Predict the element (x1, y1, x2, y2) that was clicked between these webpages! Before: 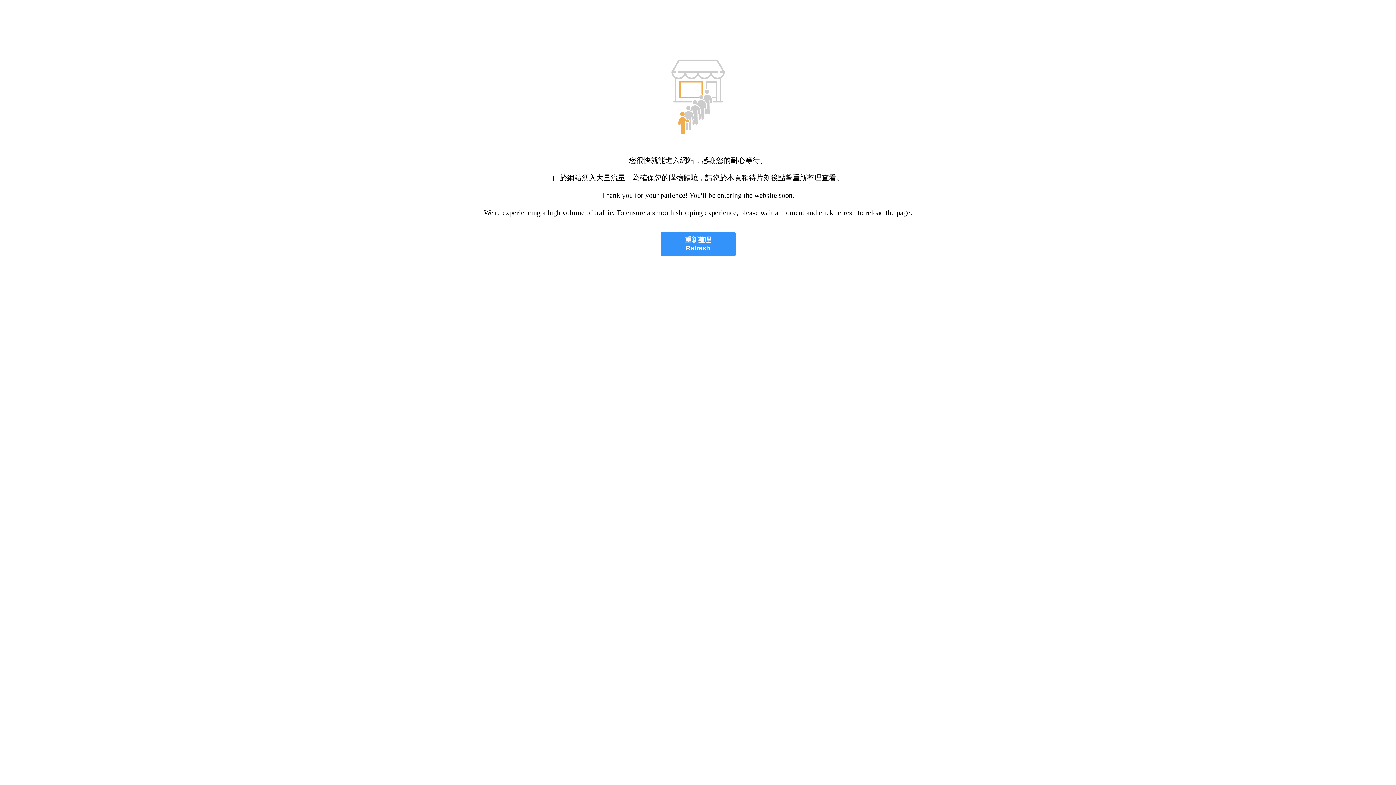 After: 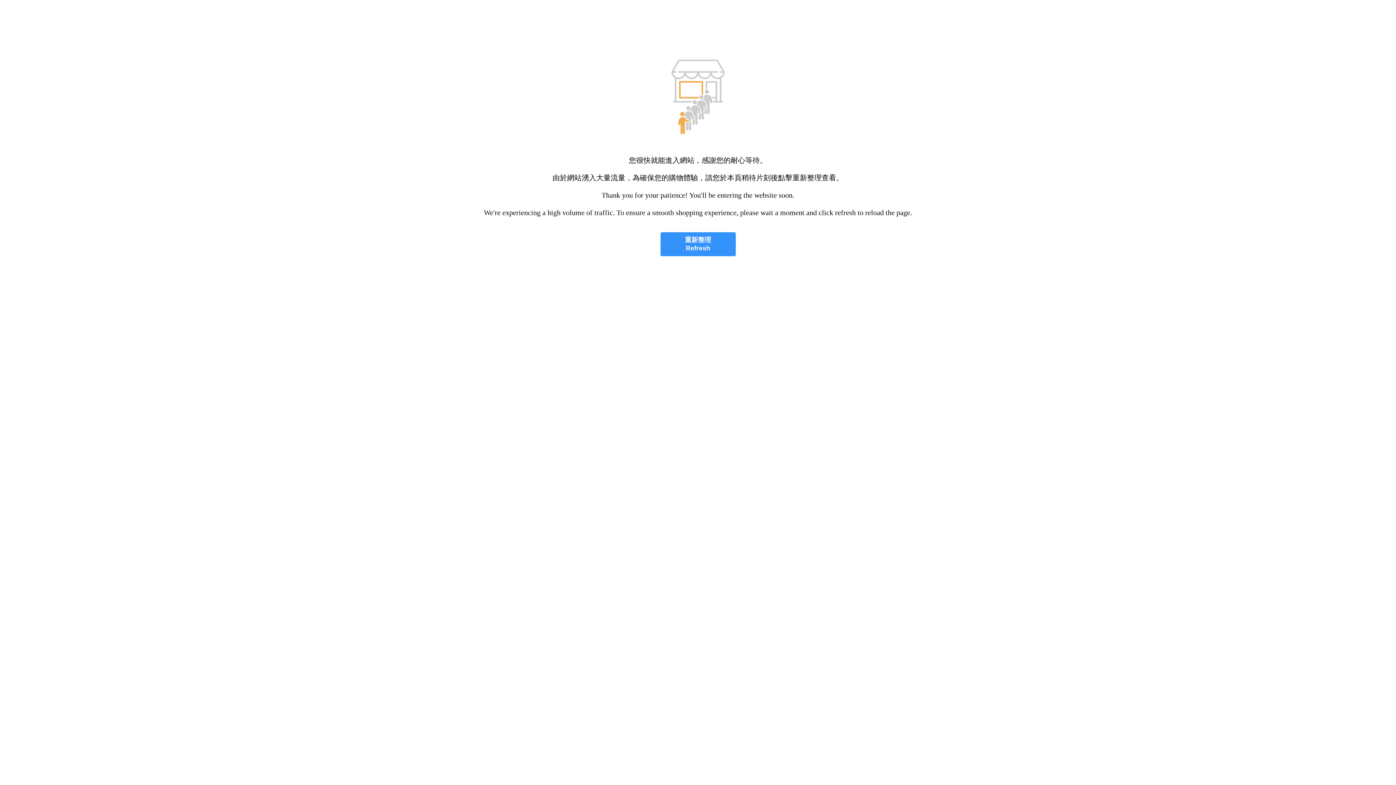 Action: label: 重新整理
Refresh bbox: (660, 232, 735, 256)